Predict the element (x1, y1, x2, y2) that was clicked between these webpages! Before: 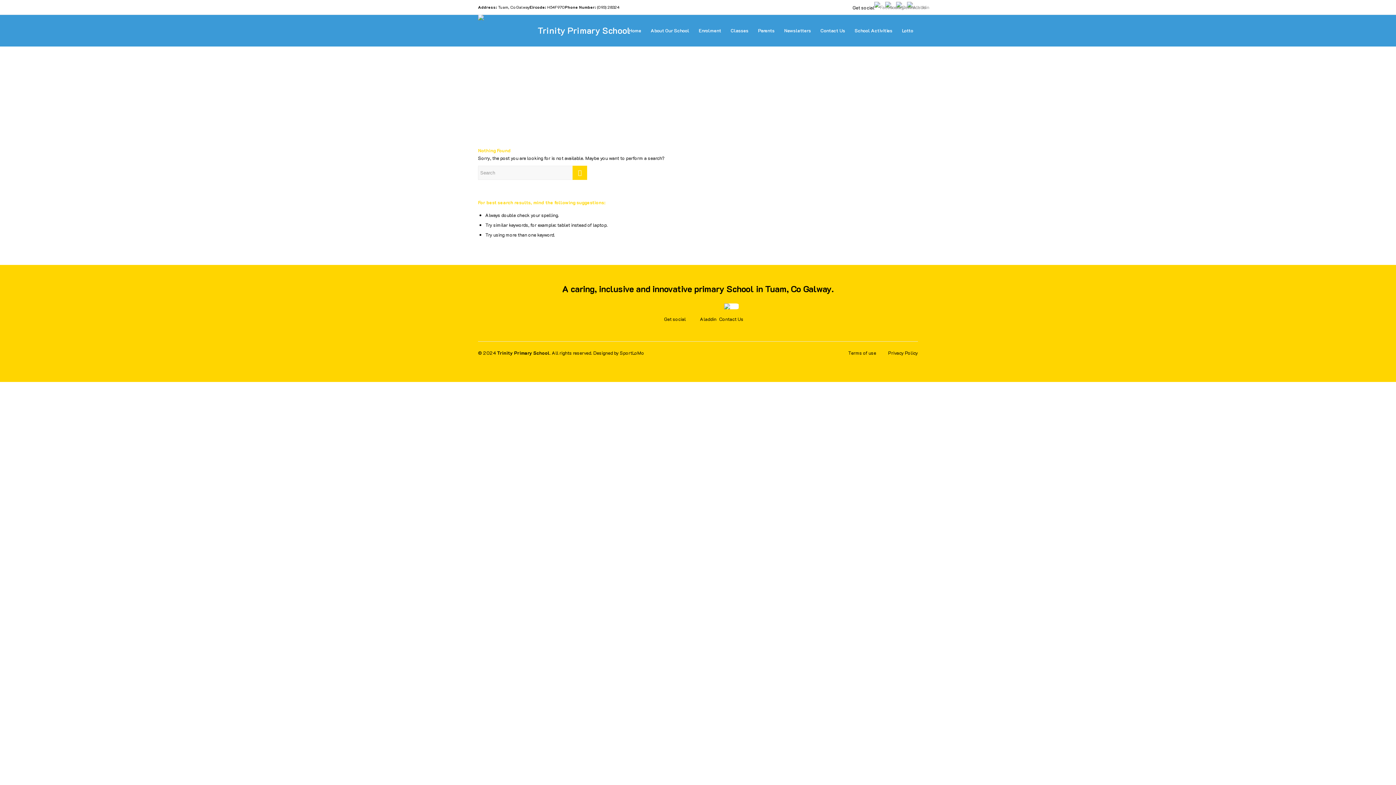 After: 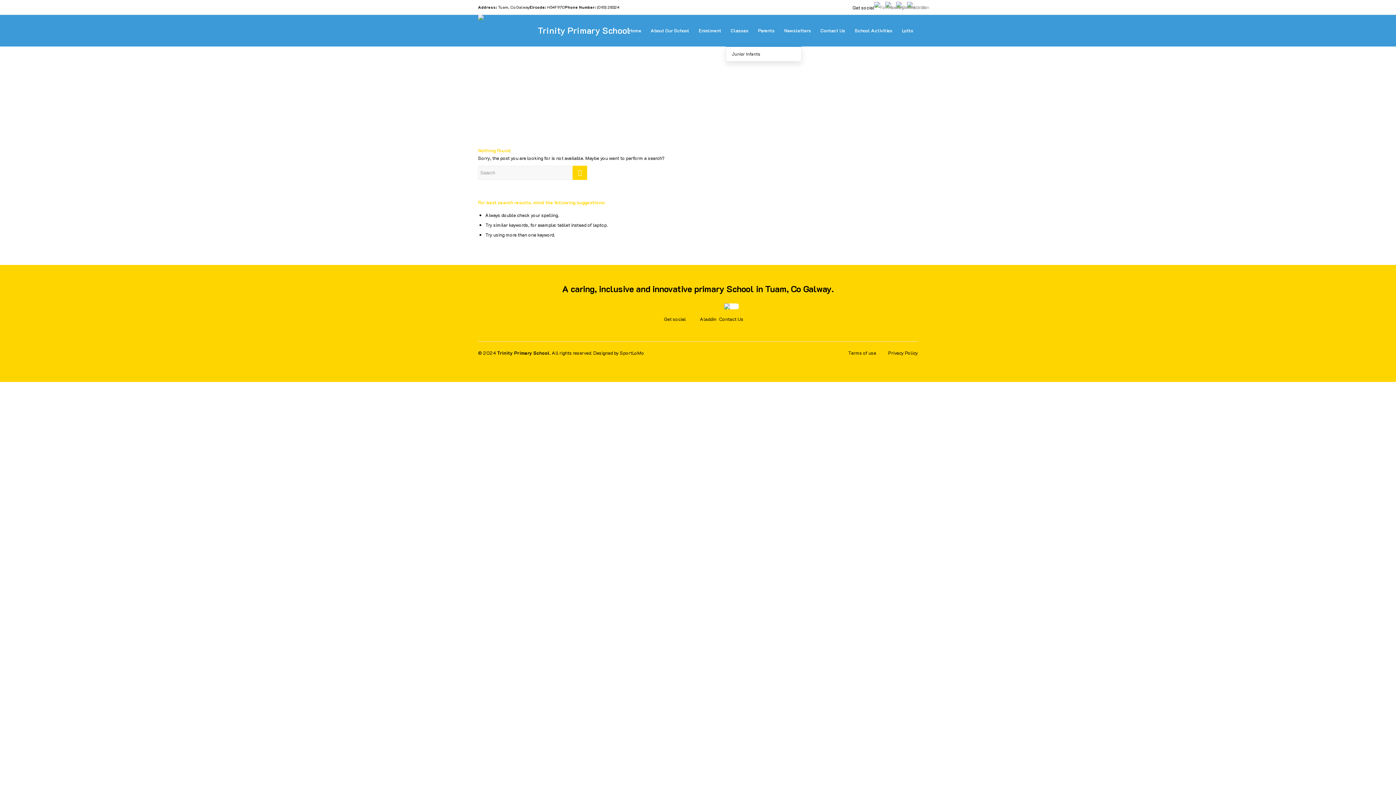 Action: bbox: (726, 14, 753, 46) label: Classes